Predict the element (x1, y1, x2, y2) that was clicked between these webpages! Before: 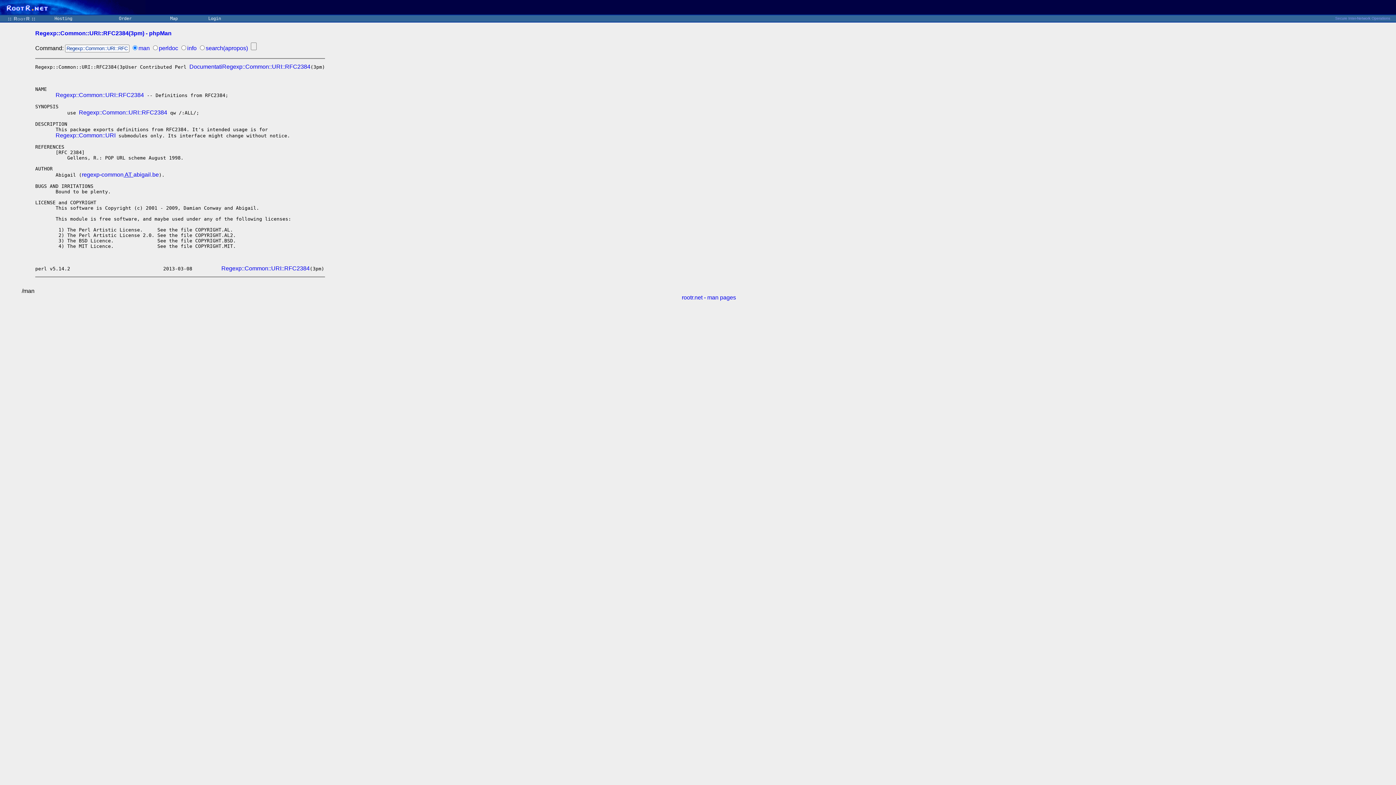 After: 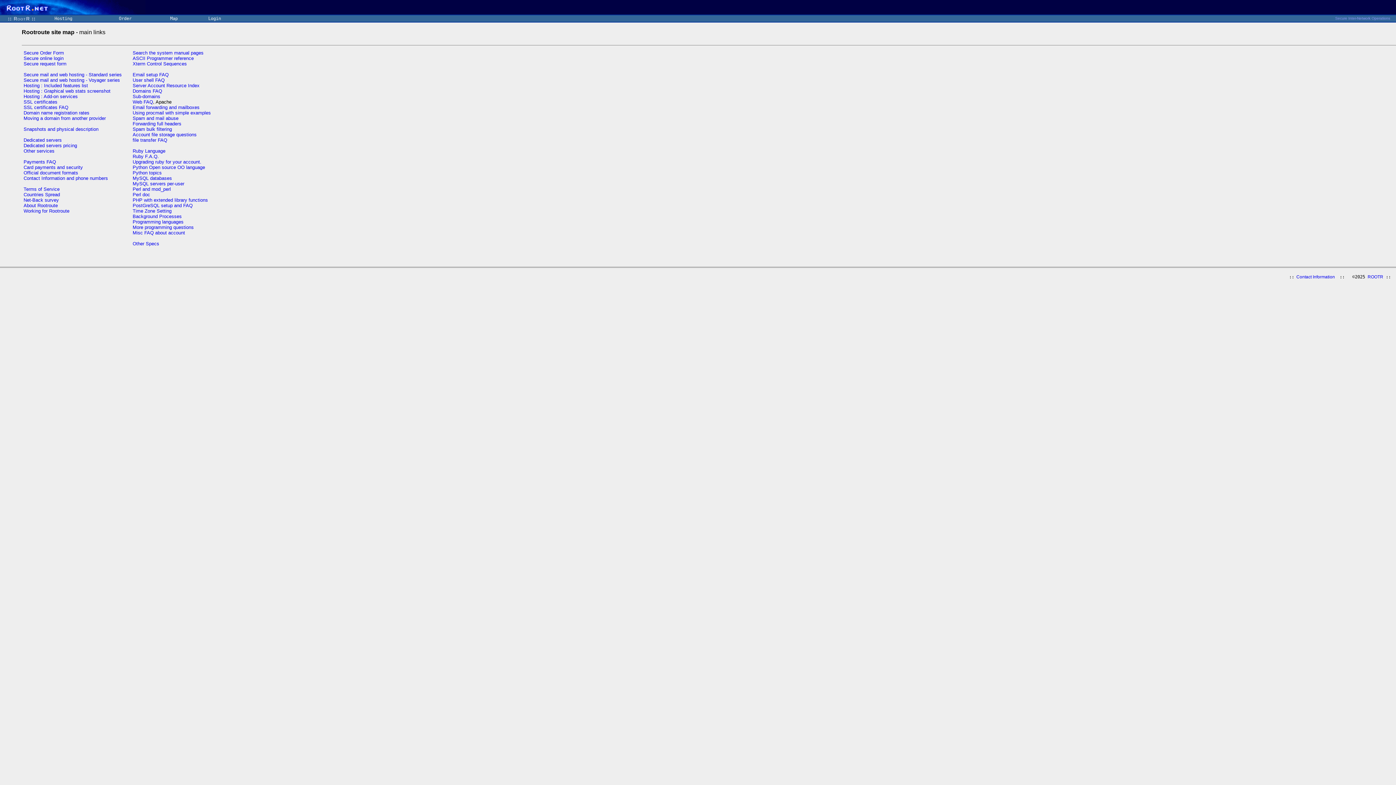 Action: bbox: (170, 16, 177, 21) label: Map